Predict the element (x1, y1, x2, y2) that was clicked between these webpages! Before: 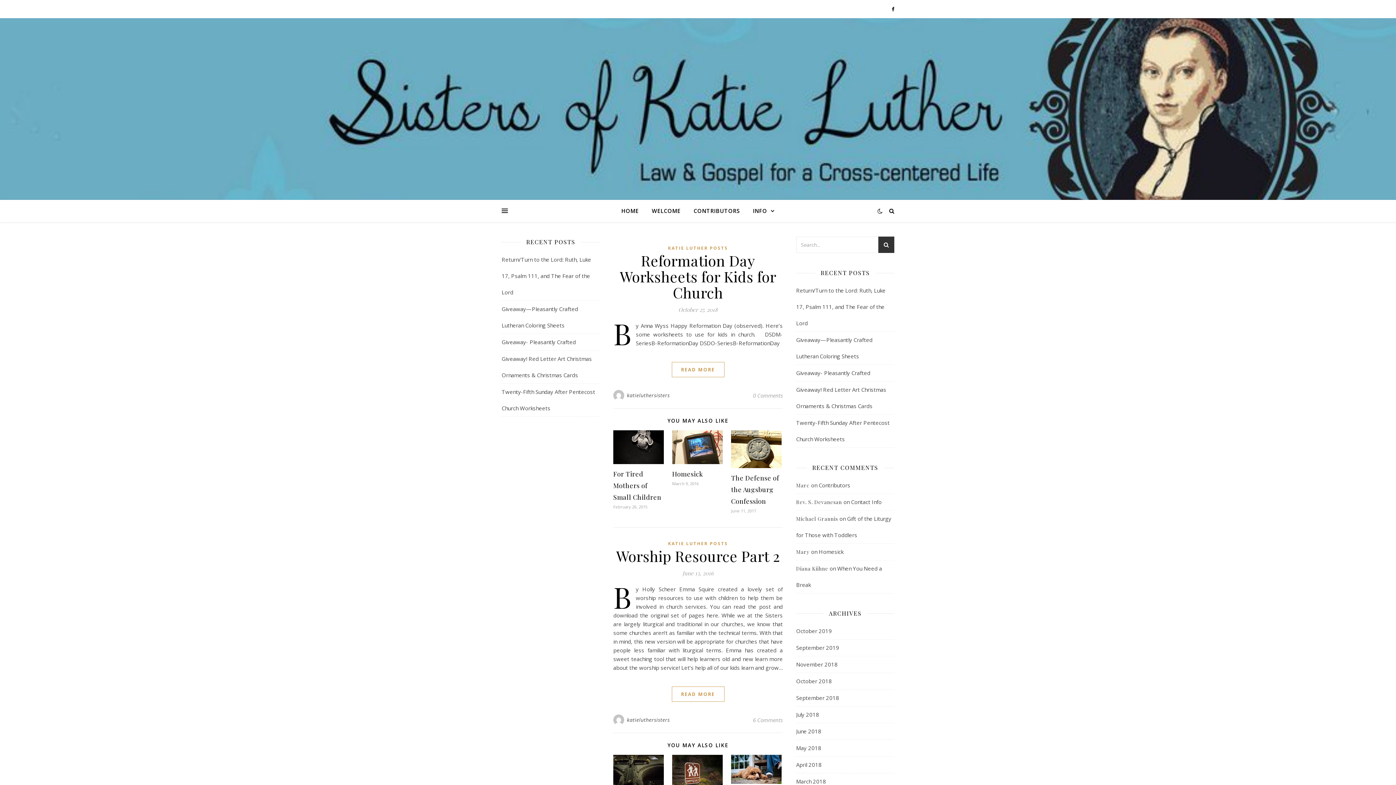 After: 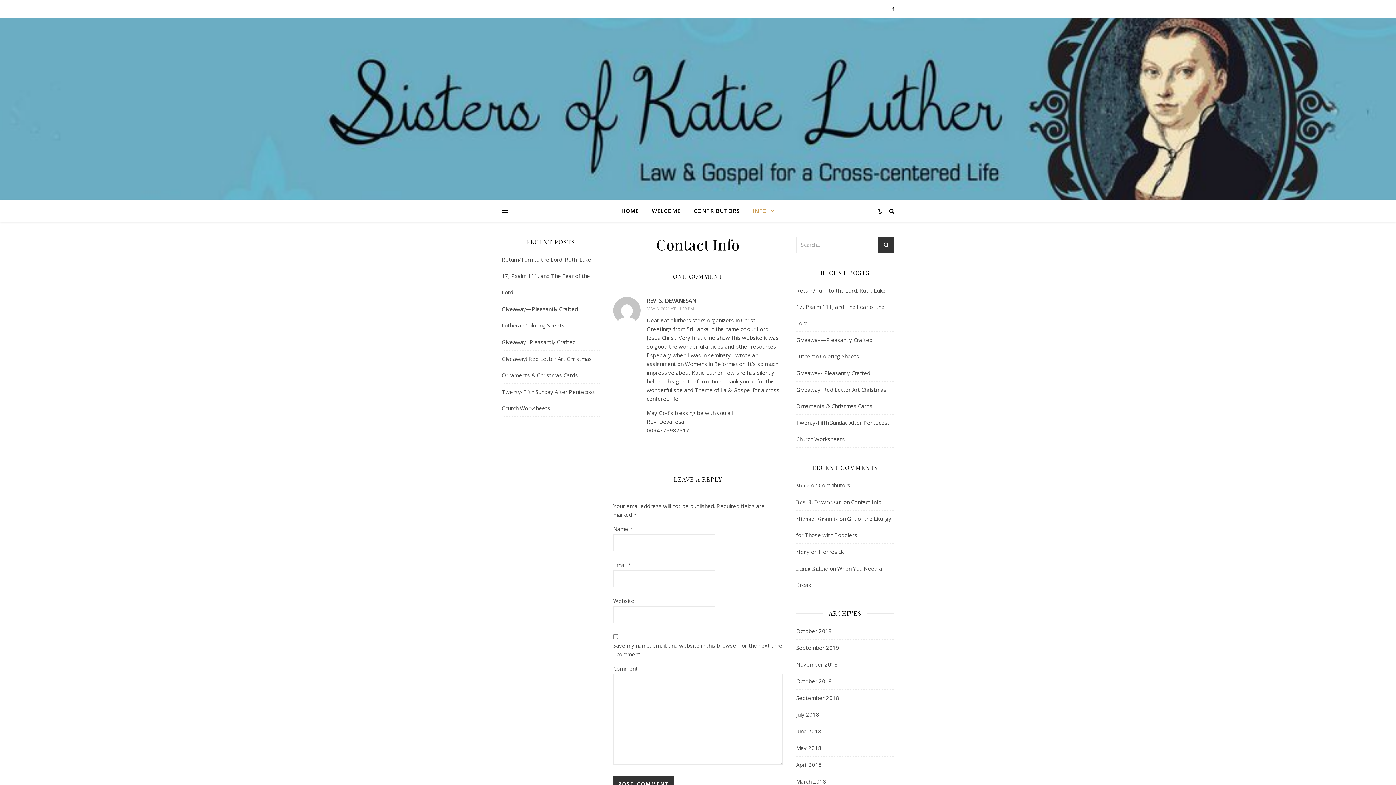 Action: bbox: (747, 200, 774, 222) label: INFO